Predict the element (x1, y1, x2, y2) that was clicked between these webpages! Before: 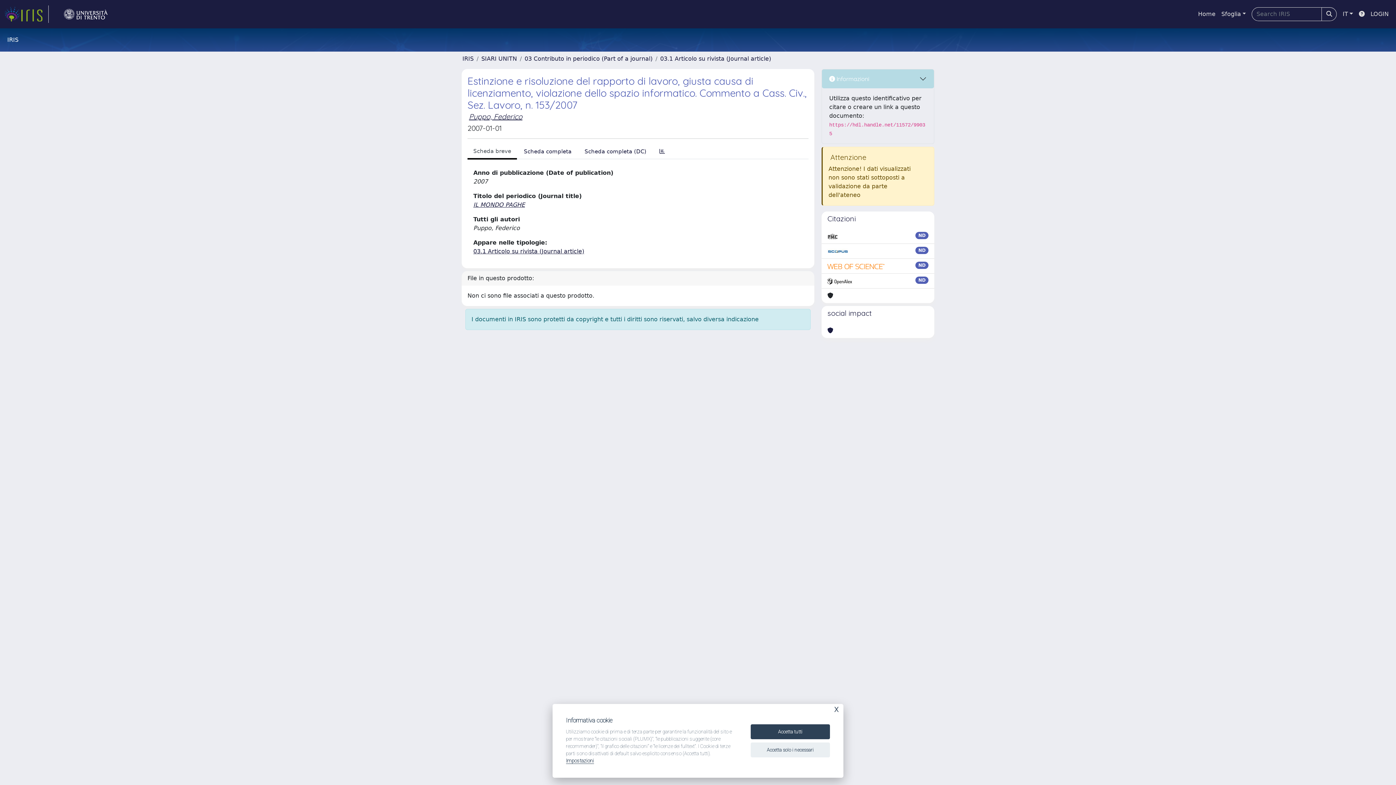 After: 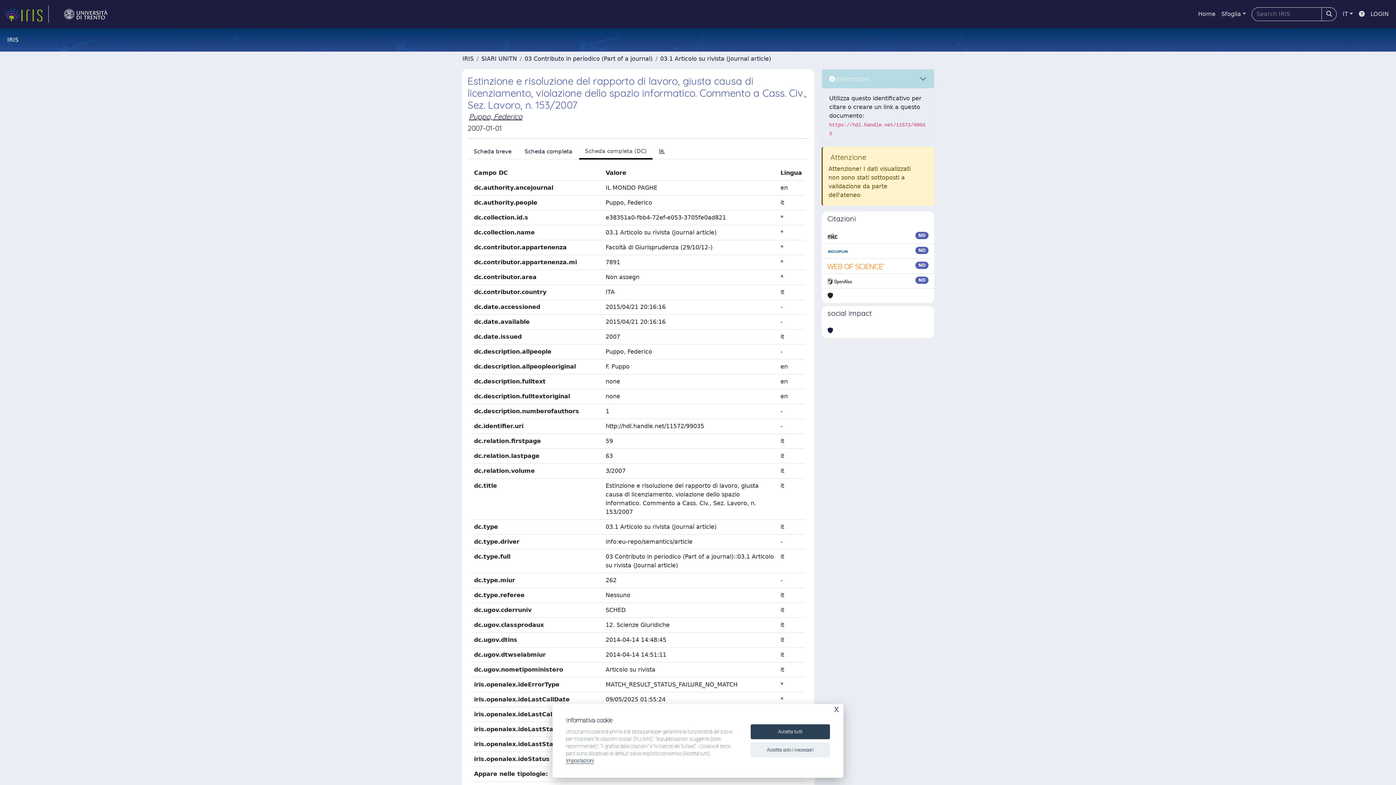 Action: label: Scheda completa (DC) bbox: (578, 144, 652, 158)